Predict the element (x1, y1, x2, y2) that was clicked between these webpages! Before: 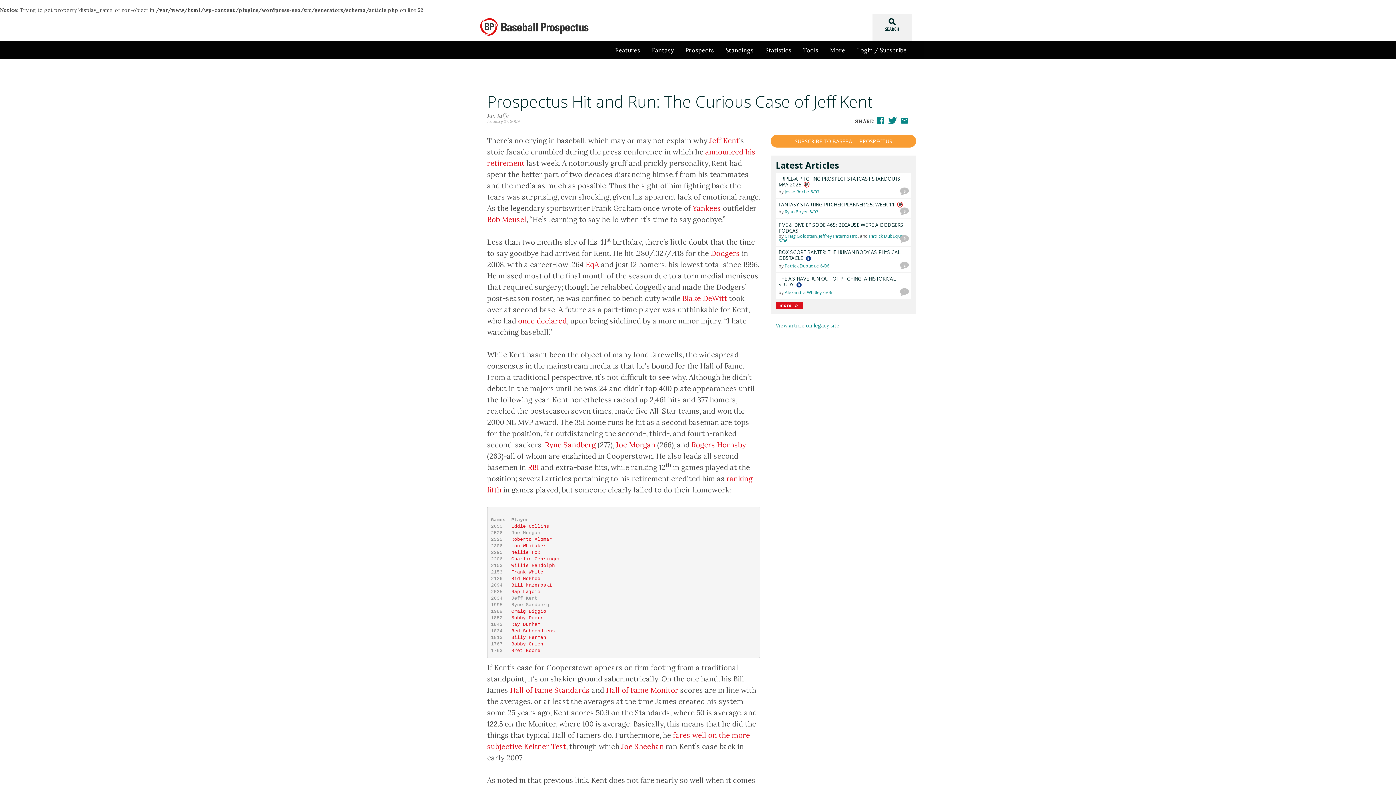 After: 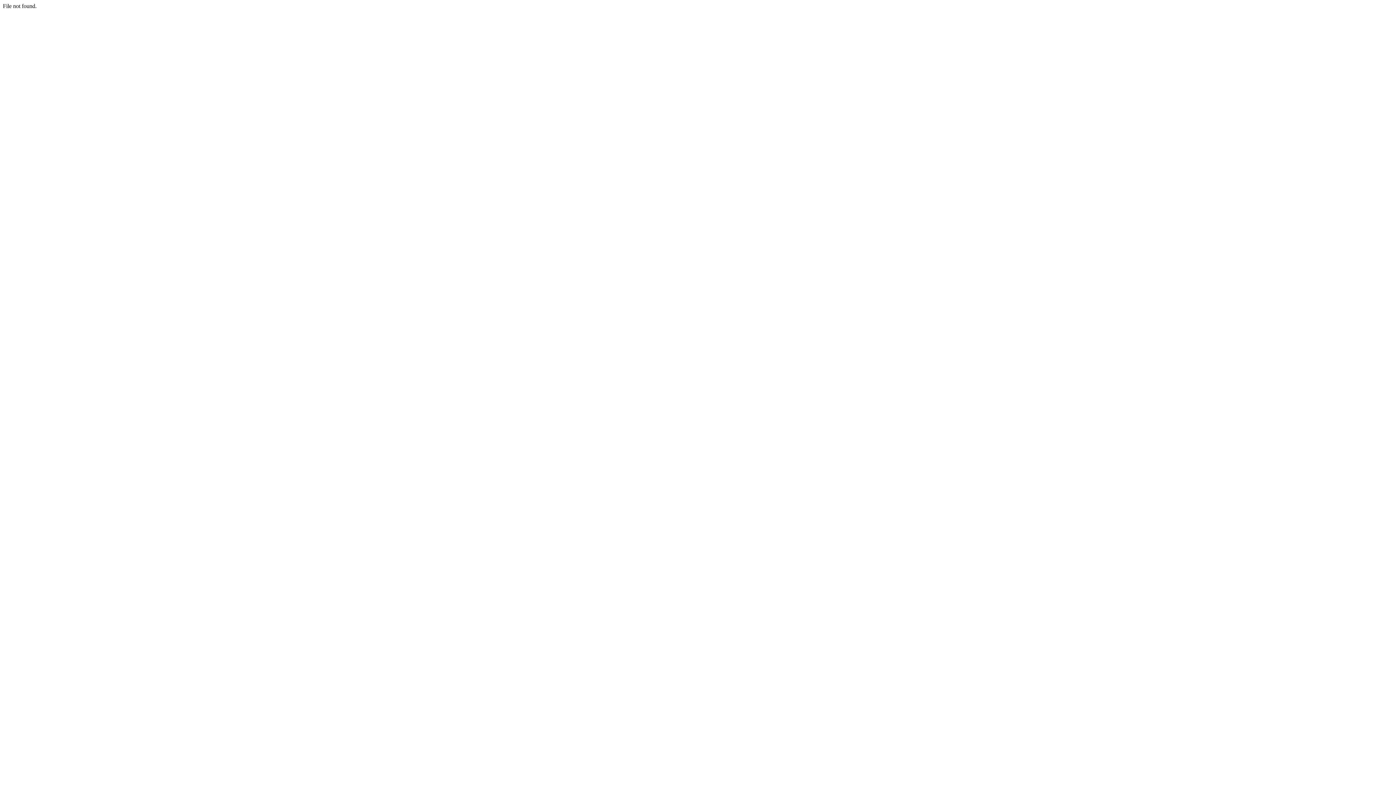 Action: label: Bob Meusel bbox: (487, 214, 526, 223)